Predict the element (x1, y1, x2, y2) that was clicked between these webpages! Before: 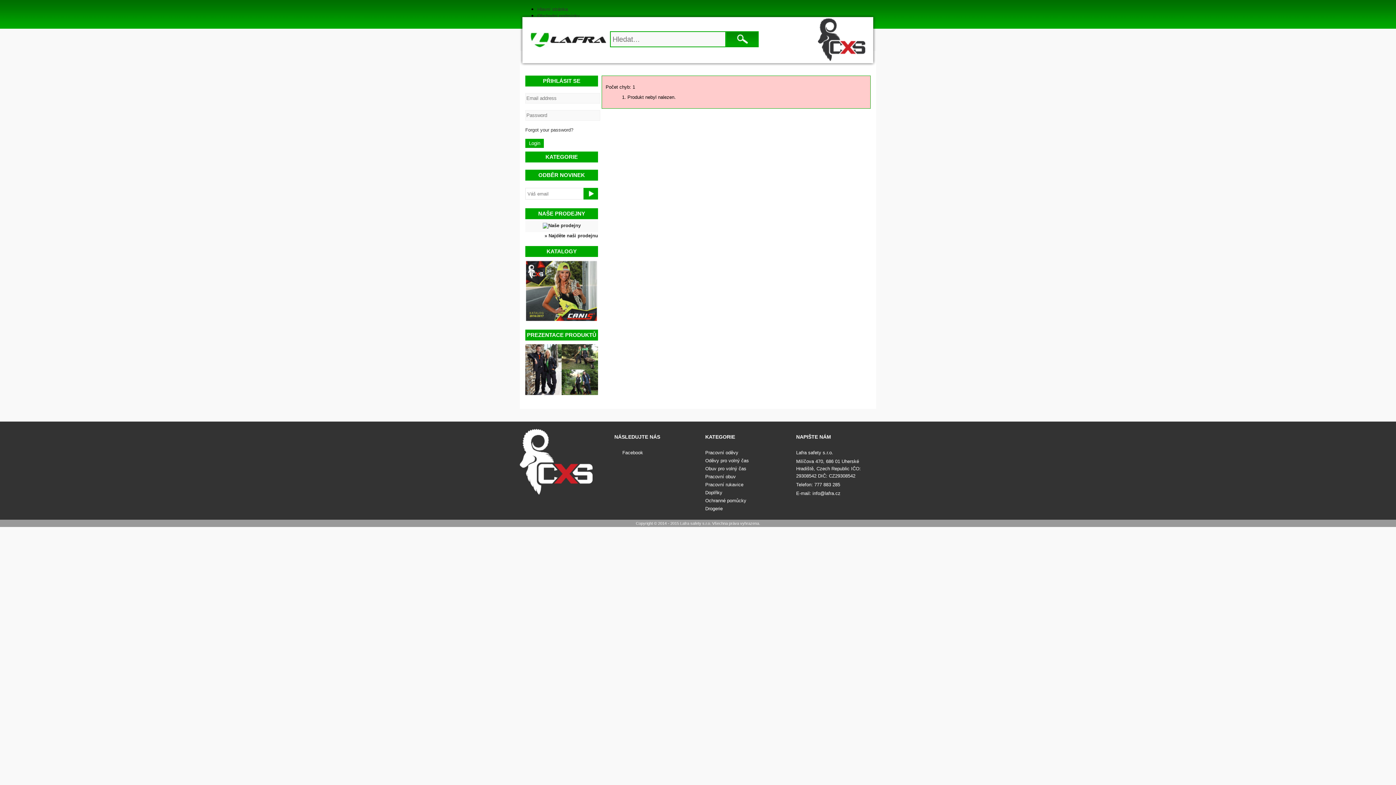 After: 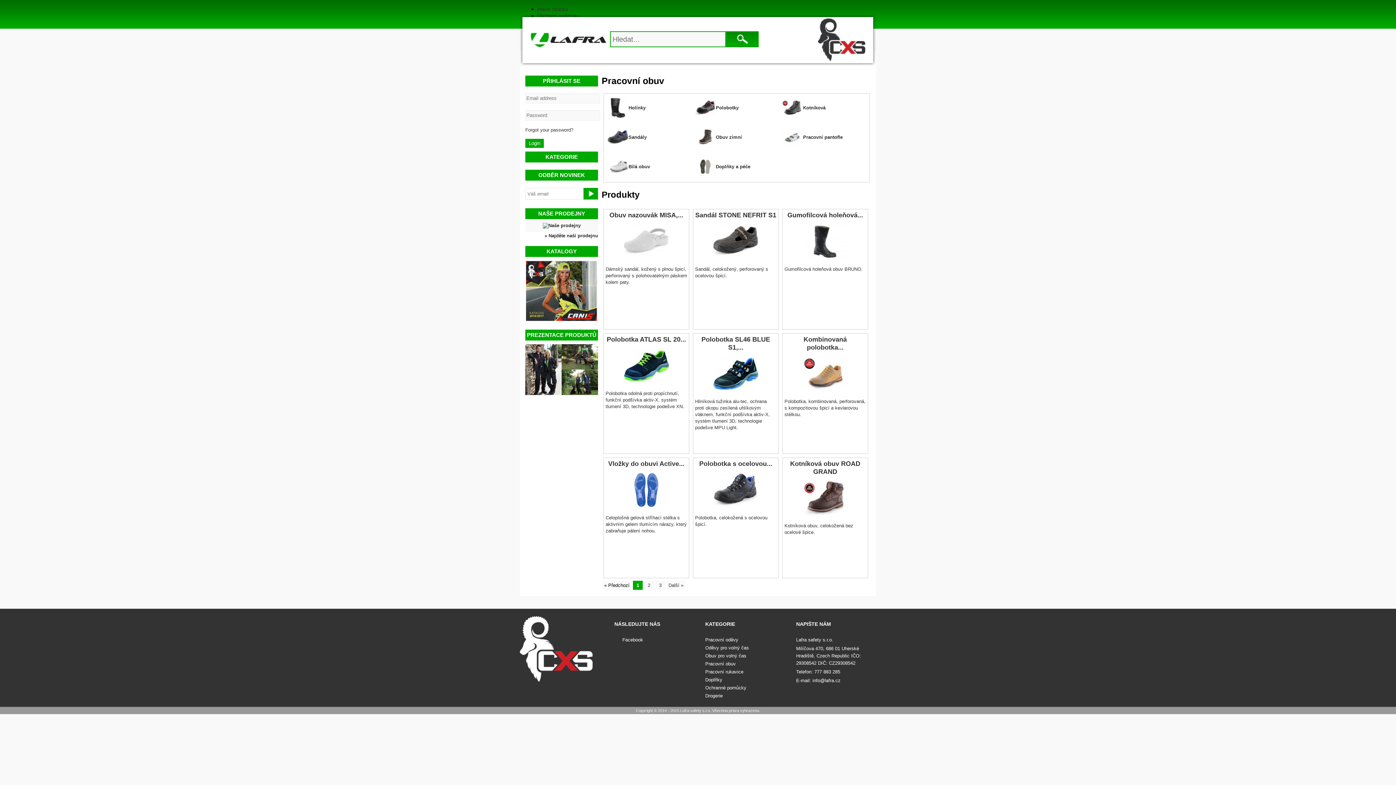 Action: label: Pracovní obuv bbox: (705, 474, 736, 479)